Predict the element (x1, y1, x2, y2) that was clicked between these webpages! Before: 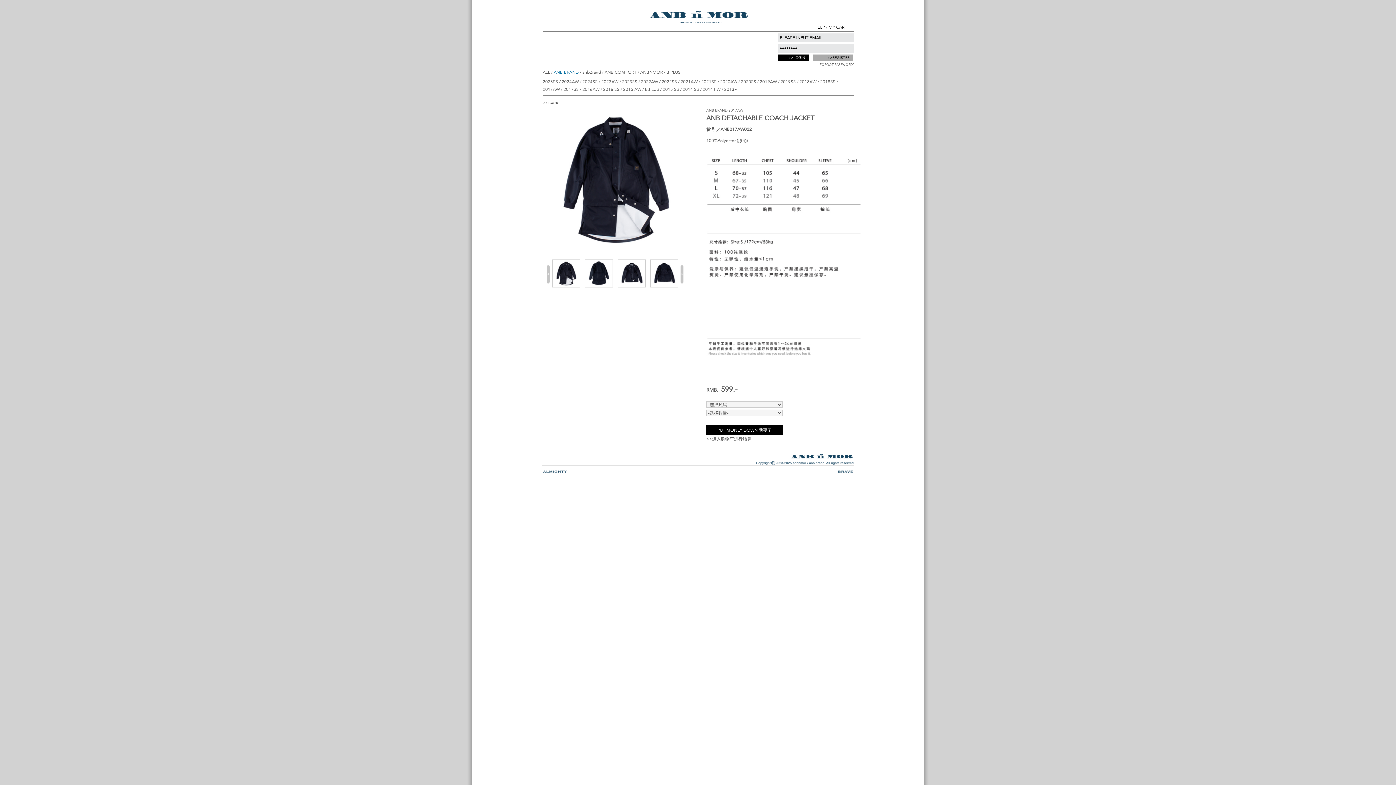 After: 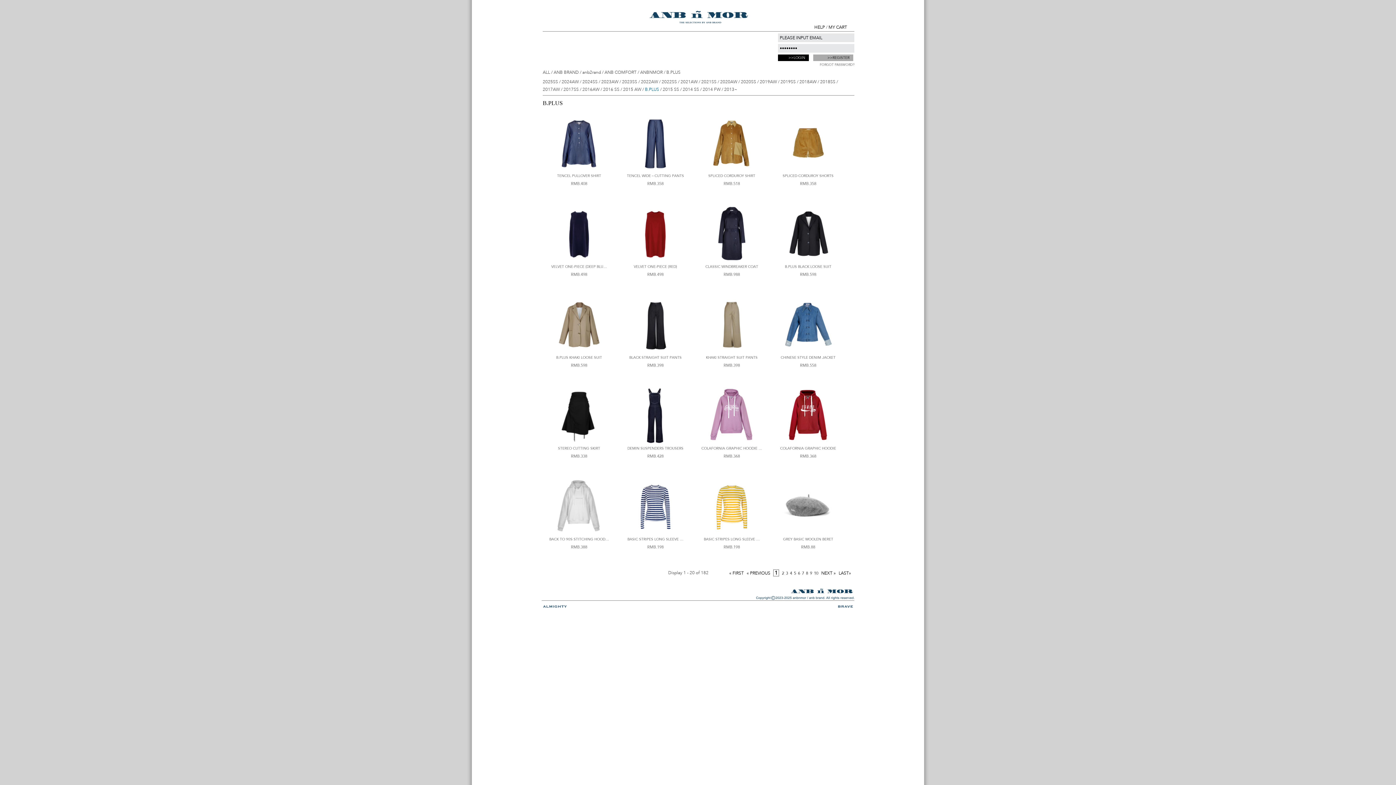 Action: label: B.PLUS bbox: (645, 86, 659, 92)